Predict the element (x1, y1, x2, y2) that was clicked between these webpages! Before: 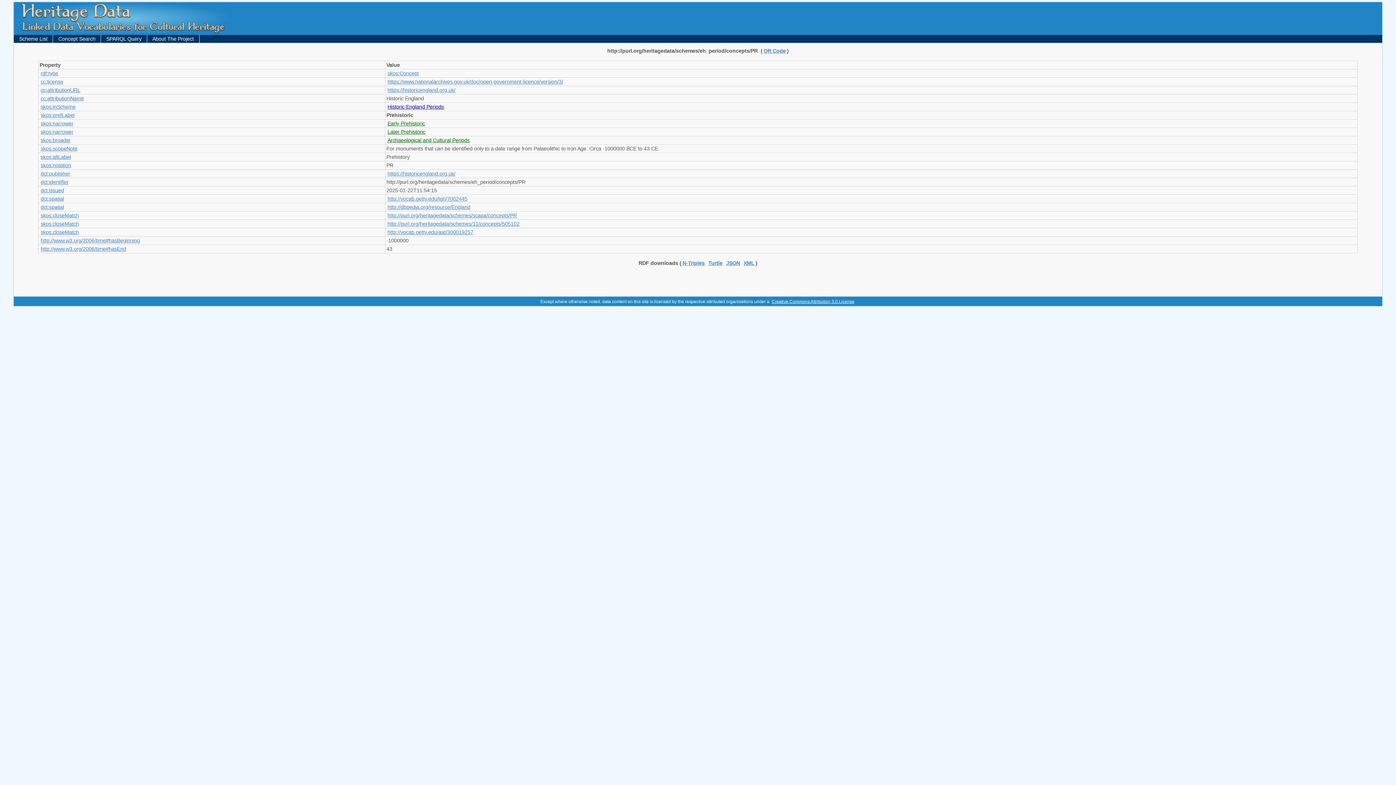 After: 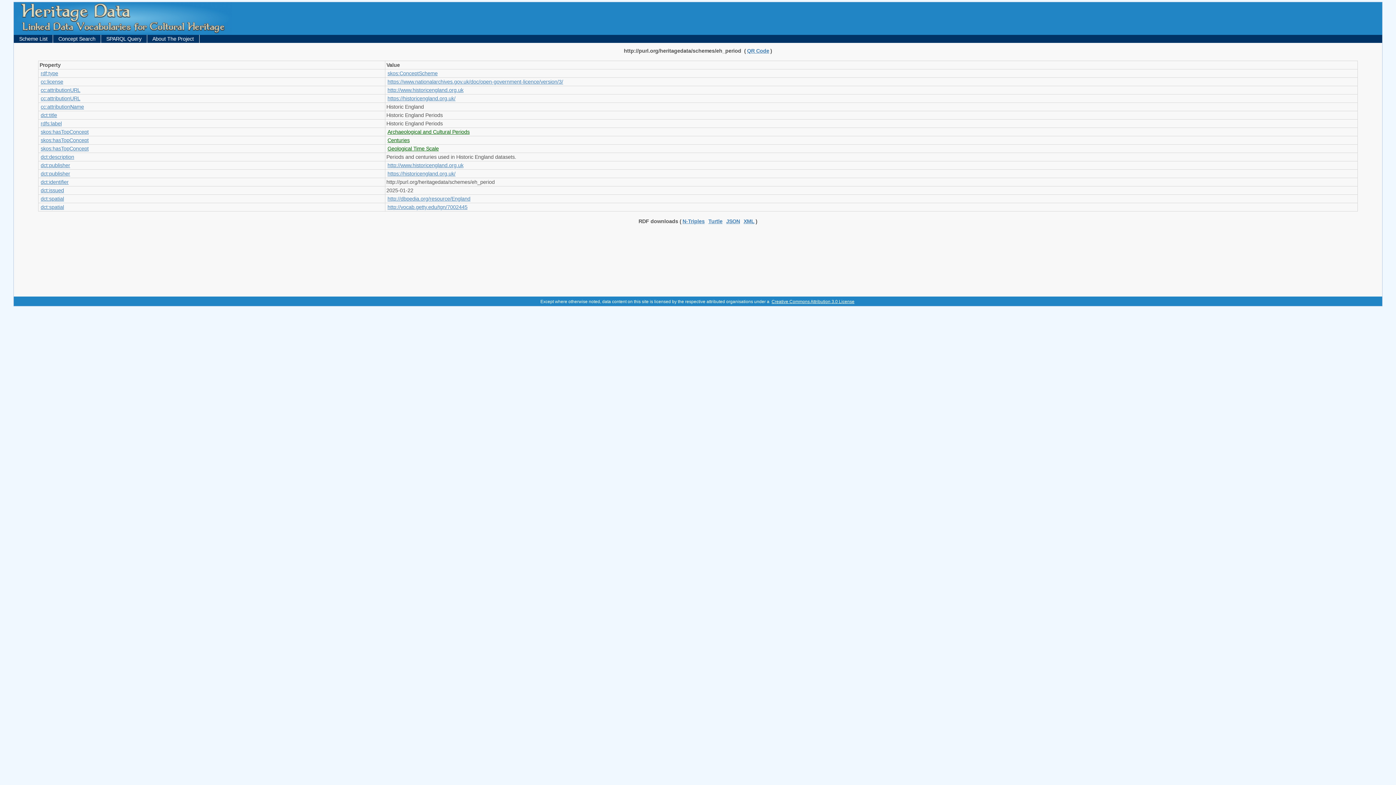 Action: bbox: (386, 103, 445, 111) label: Historic England Periods